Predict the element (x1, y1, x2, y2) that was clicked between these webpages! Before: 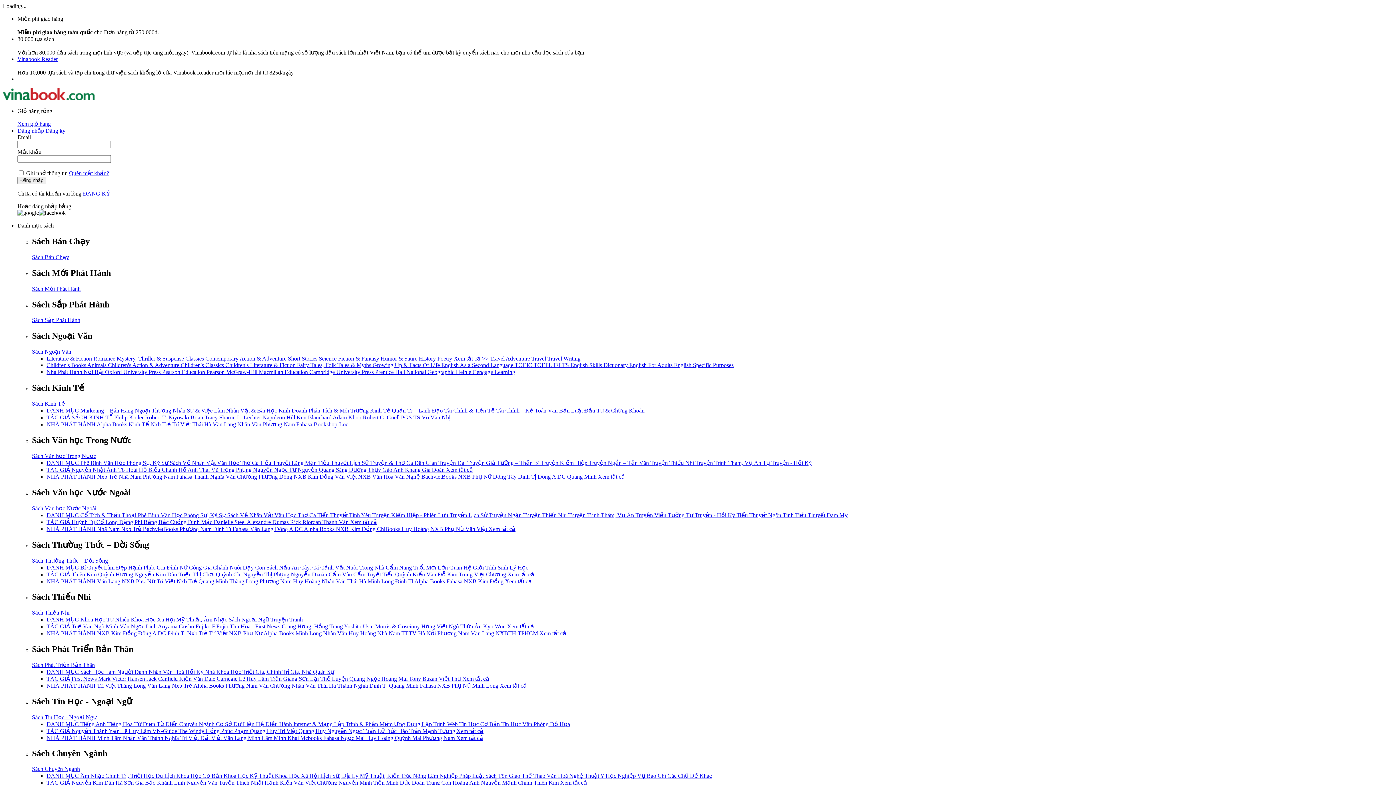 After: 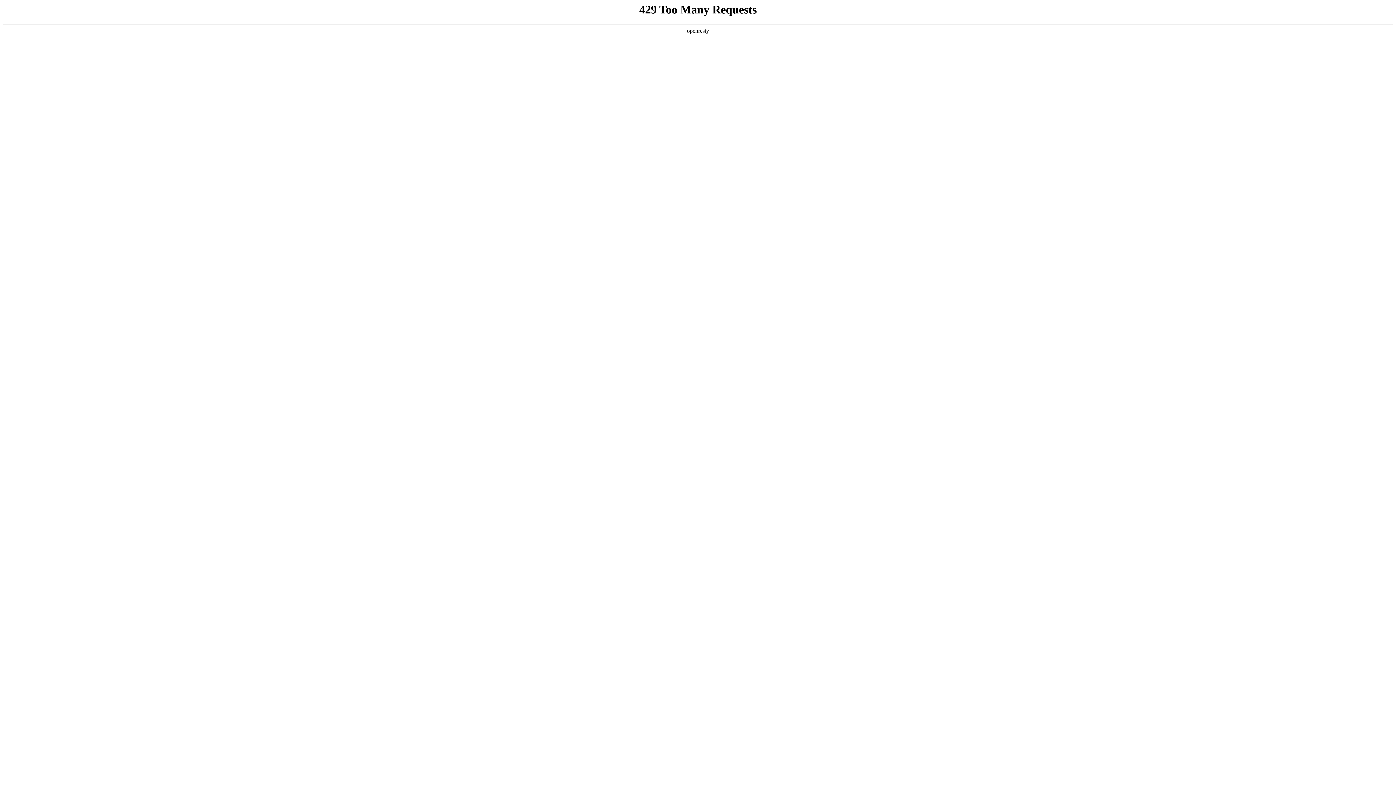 Action: label: Lại Thế Luyện  bbox: (310, 676, 349, 682)